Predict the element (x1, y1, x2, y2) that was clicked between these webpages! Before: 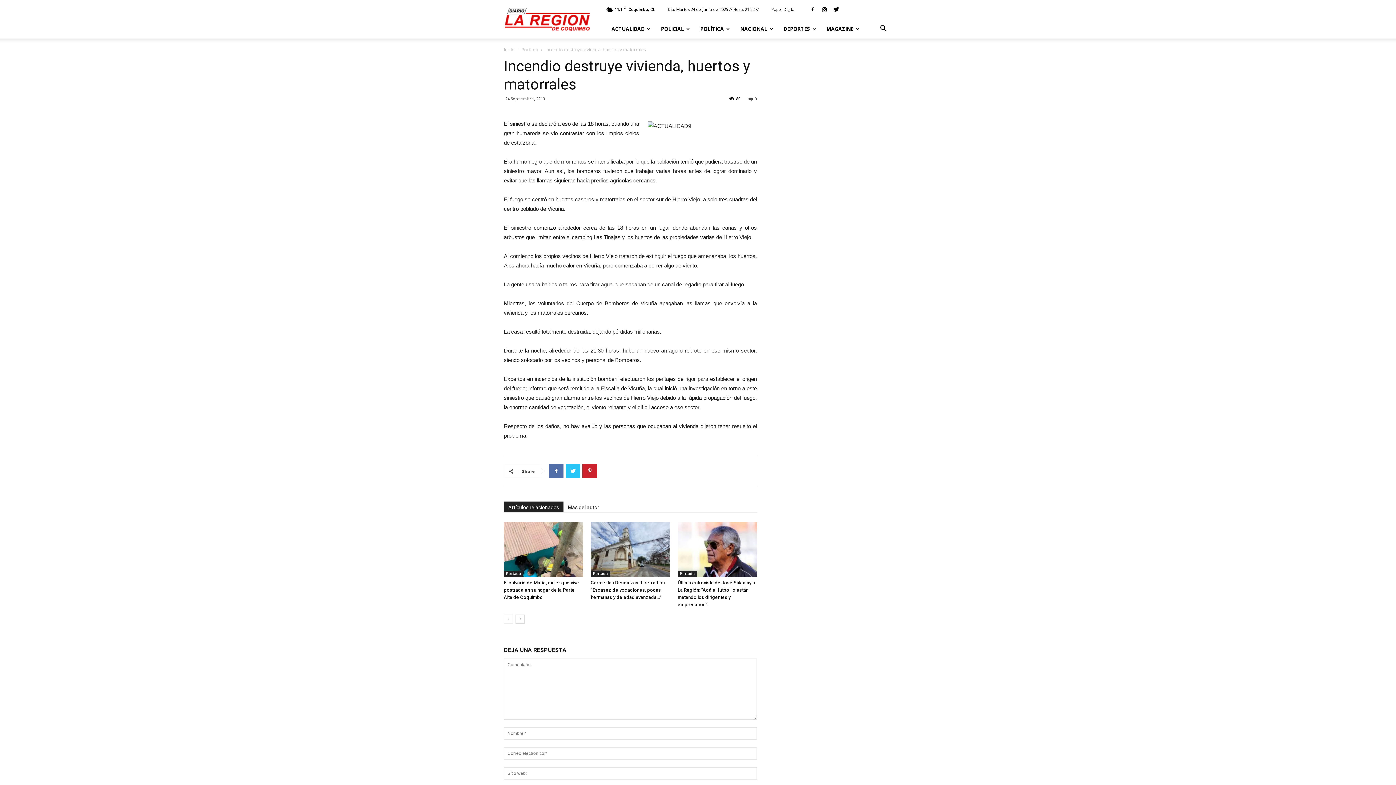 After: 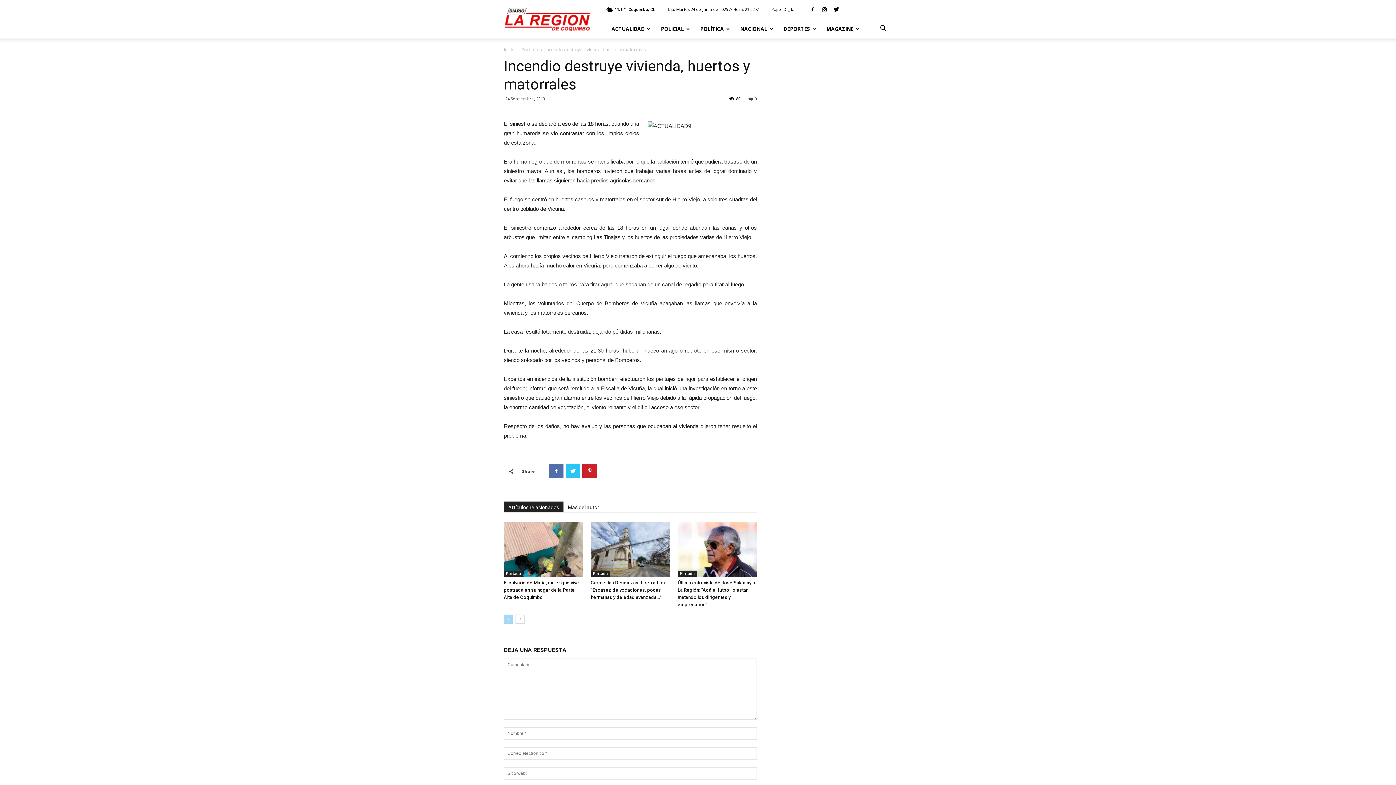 Action: bbox: (504, 614, 513, 624)